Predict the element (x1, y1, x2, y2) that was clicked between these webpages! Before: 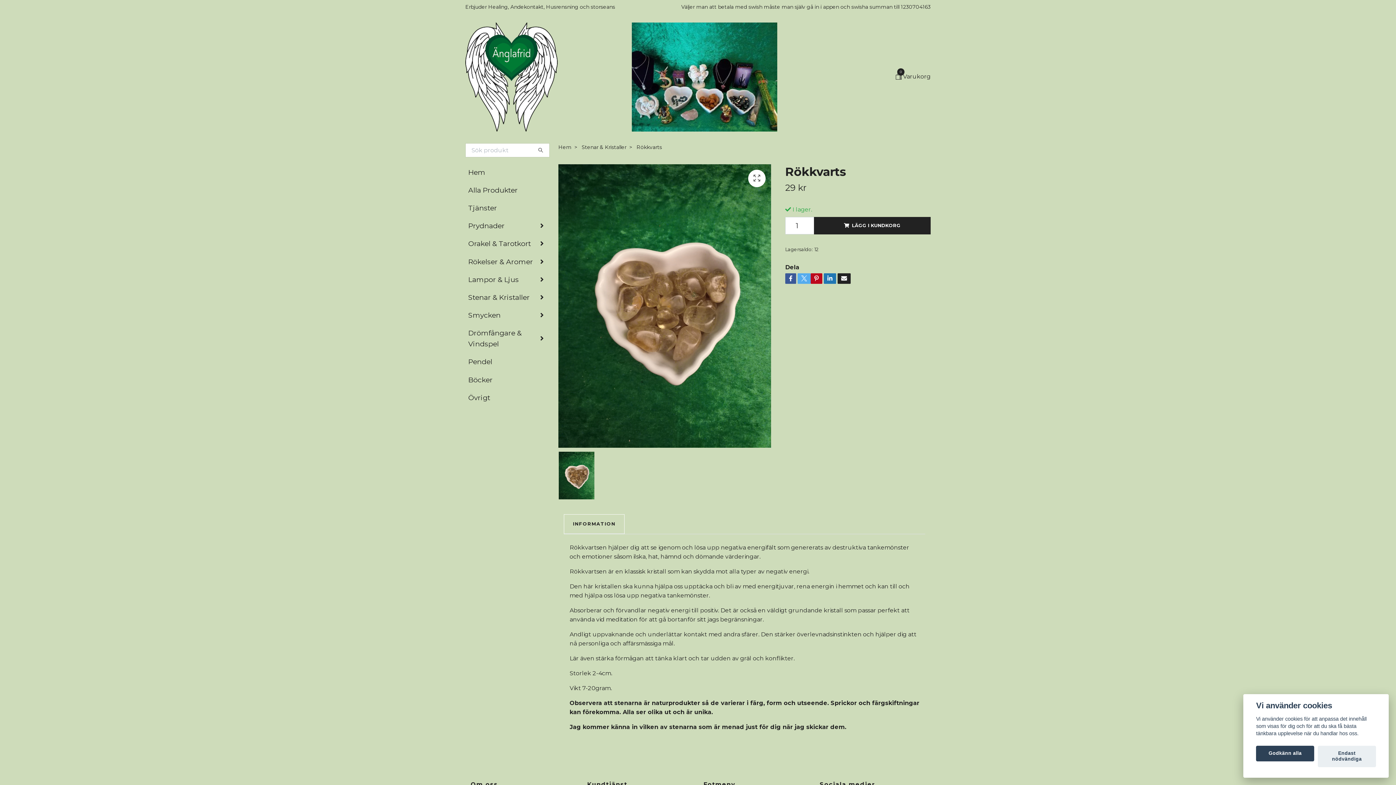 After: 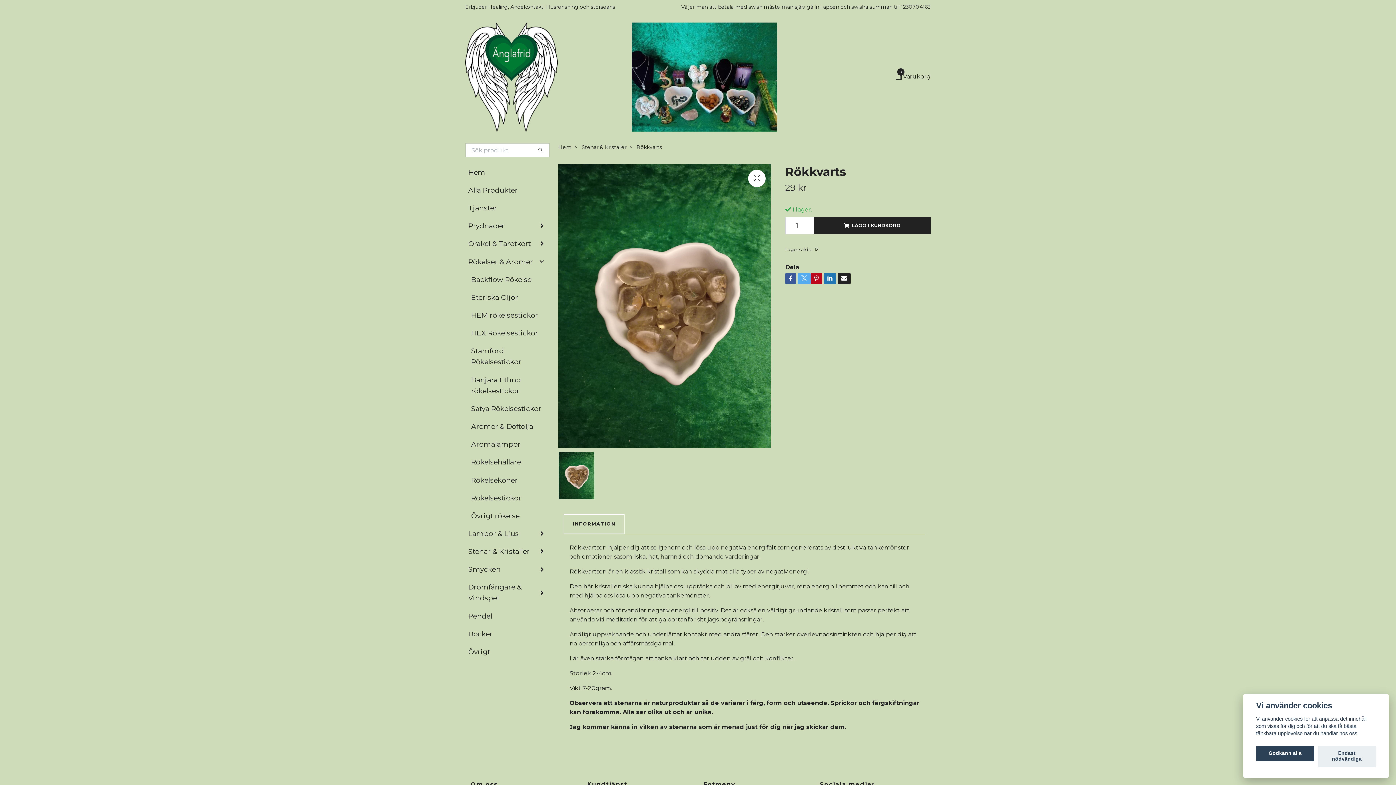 Action: bbox: (538, 258, 549, 265)